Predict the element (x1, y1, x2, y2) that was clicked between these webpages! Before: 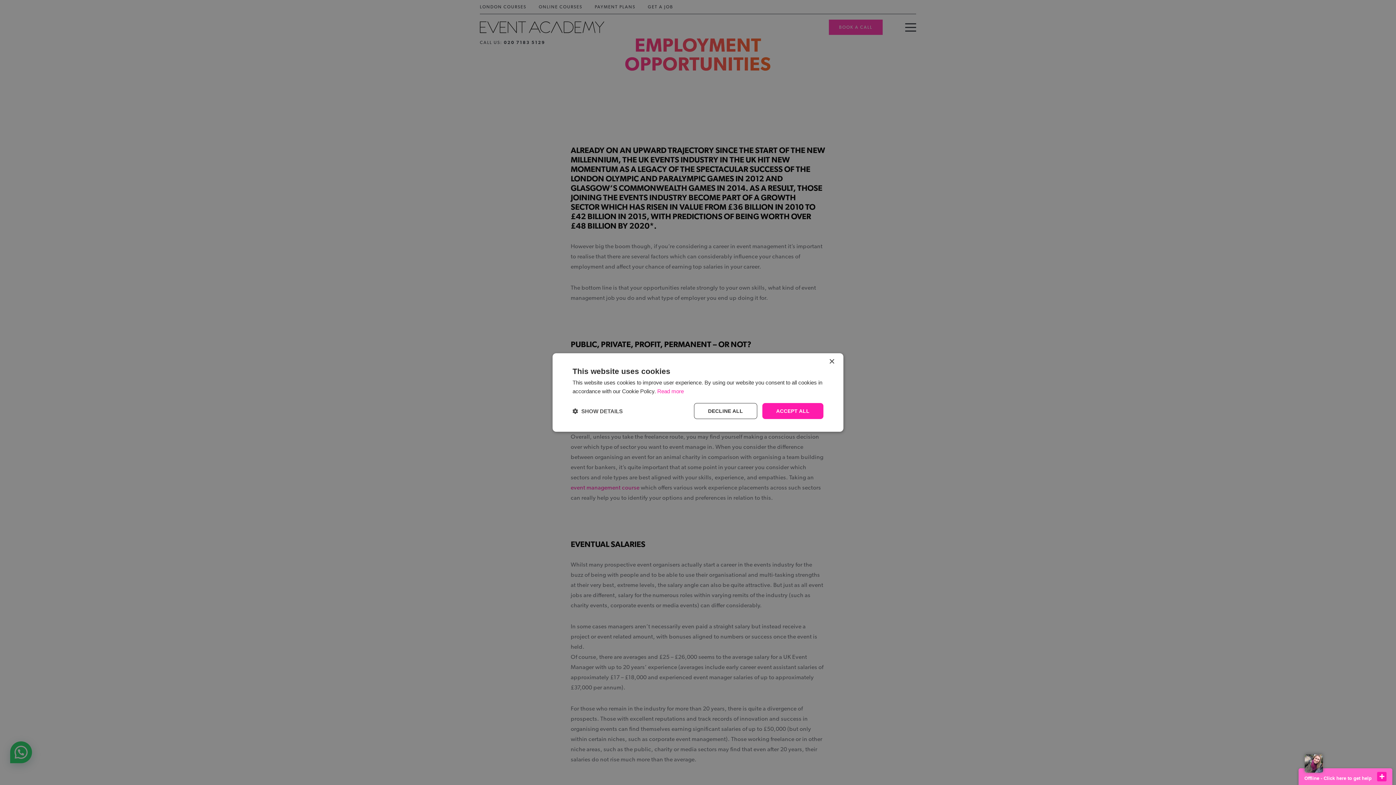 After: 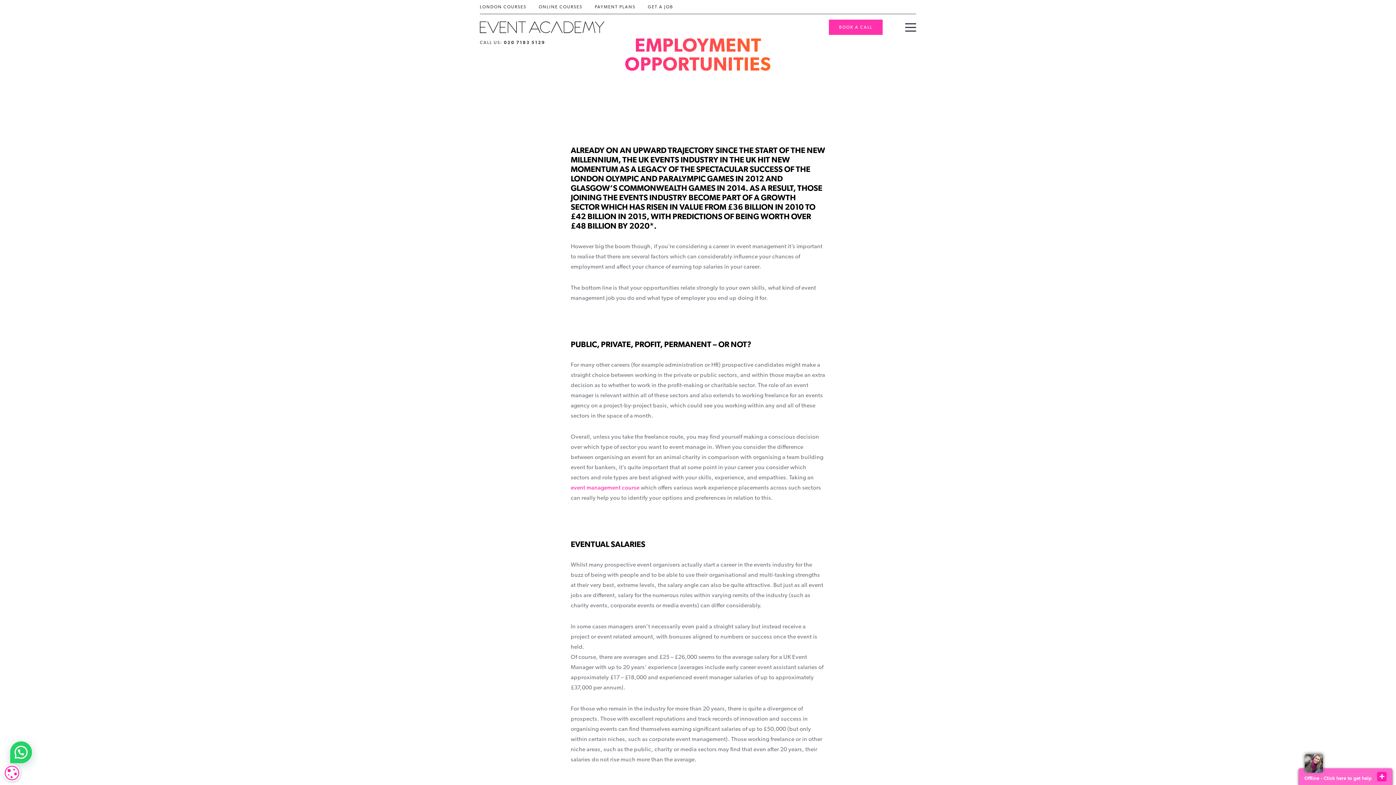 Action: label: DECLINE ALL bbox: (694, 403, 757, 419)